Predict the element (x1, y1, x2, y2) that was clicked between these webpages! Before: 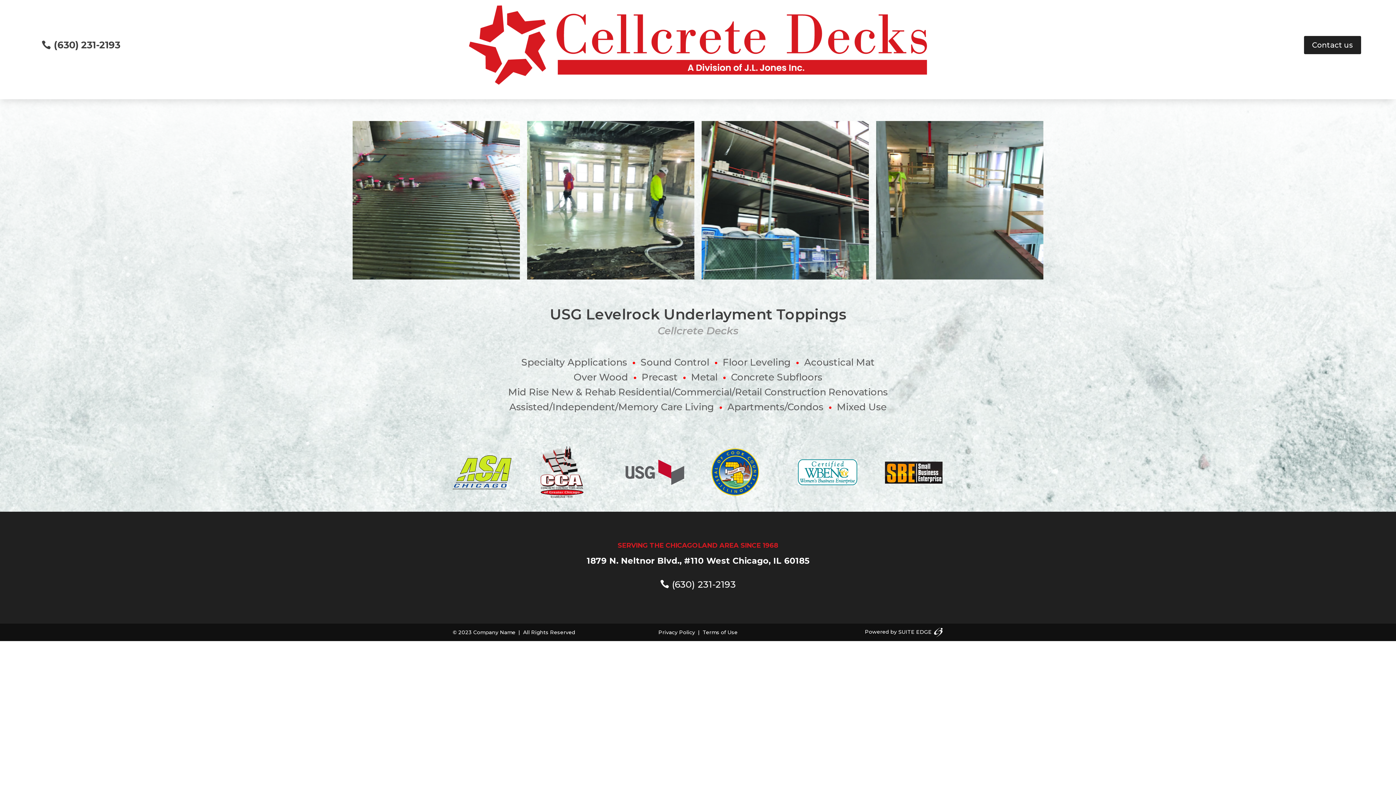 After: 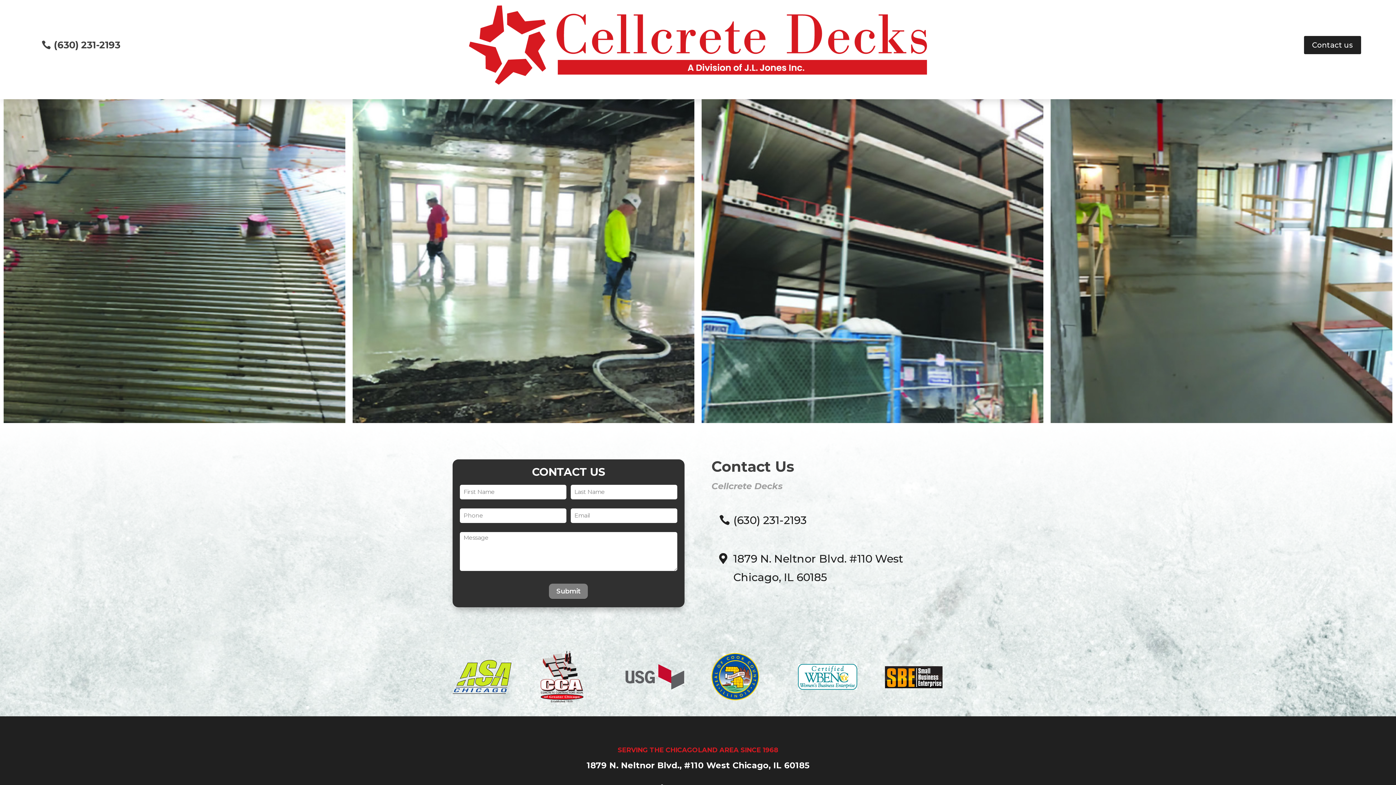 Action: label: Contact us bbox: (1304, 35, 1361, 54)